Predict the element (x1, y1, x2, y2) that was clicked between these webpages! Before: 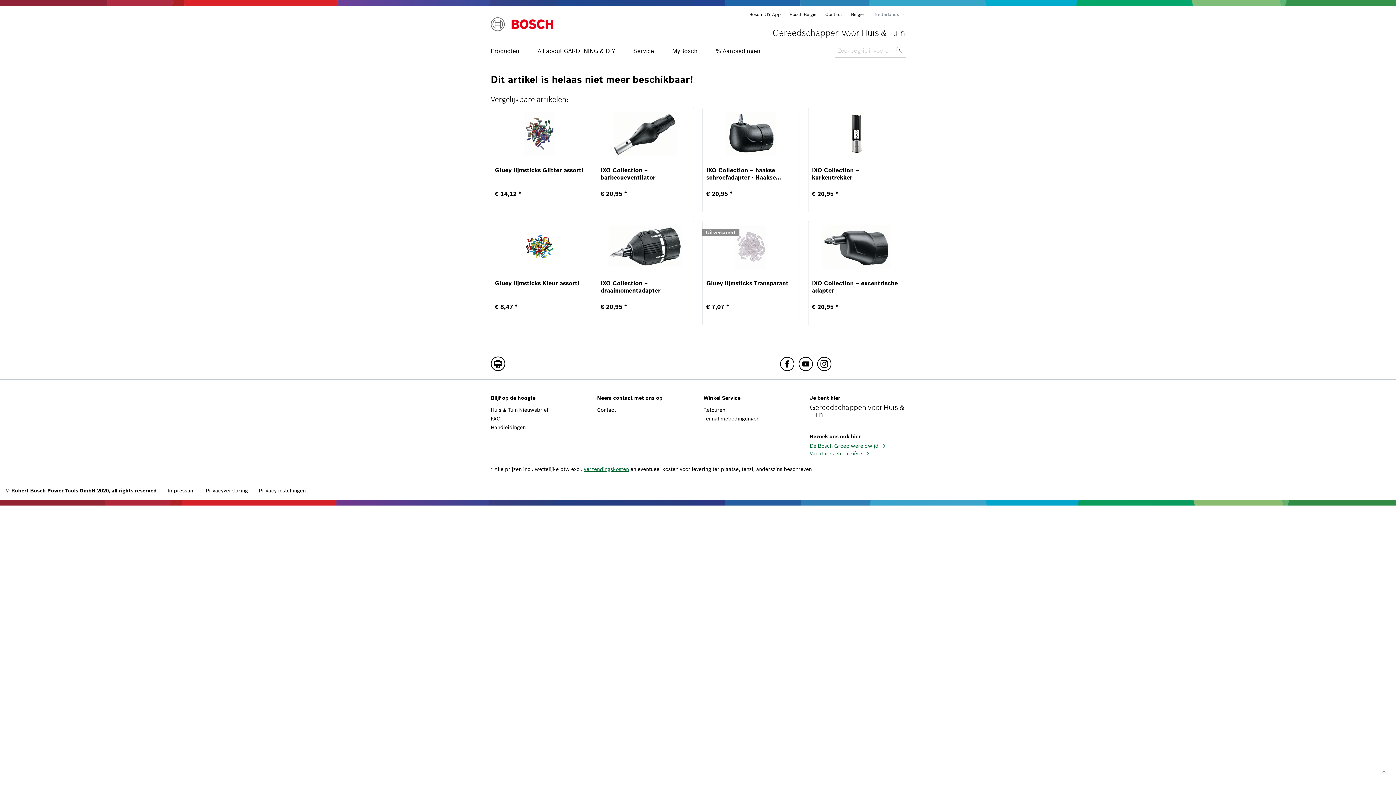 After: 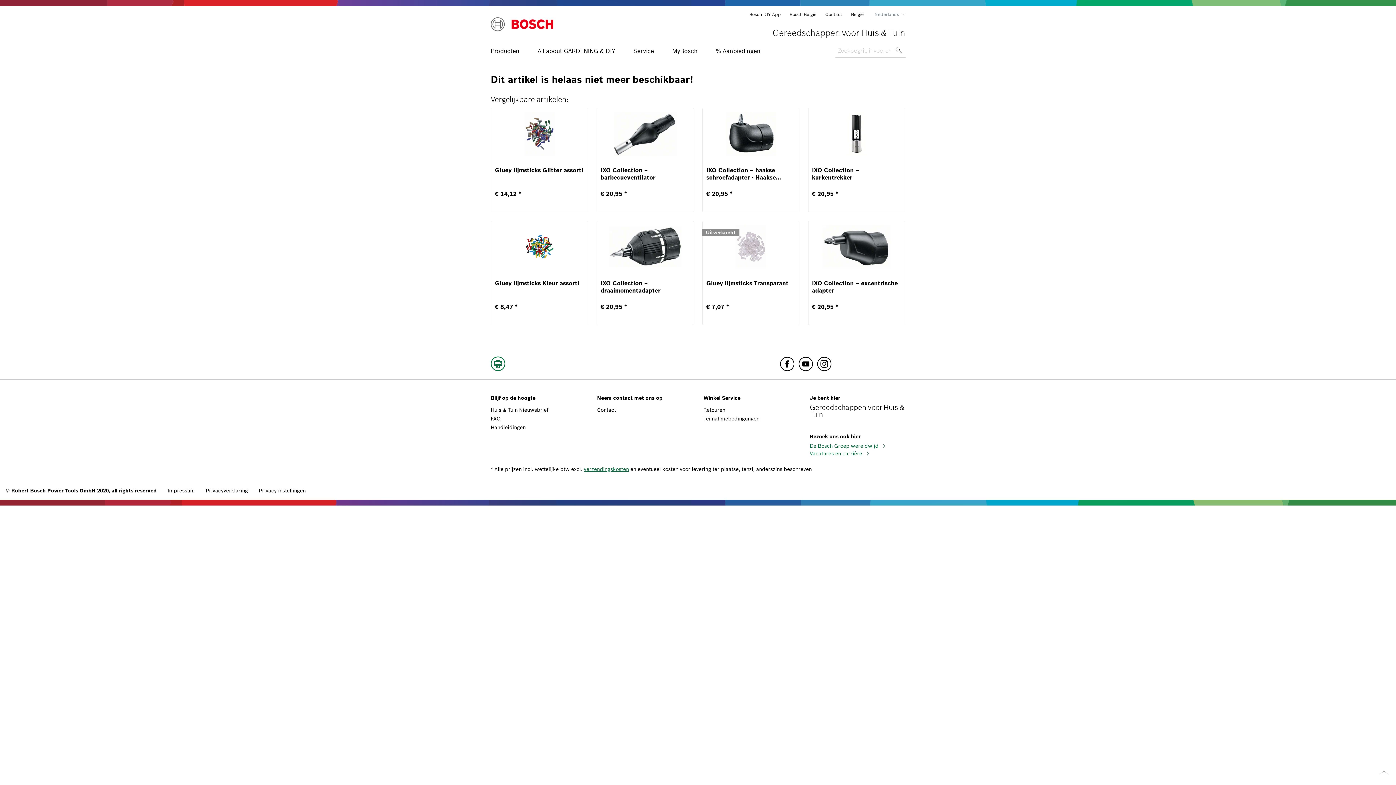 Action: bbox: (490, 366, 505, 371)